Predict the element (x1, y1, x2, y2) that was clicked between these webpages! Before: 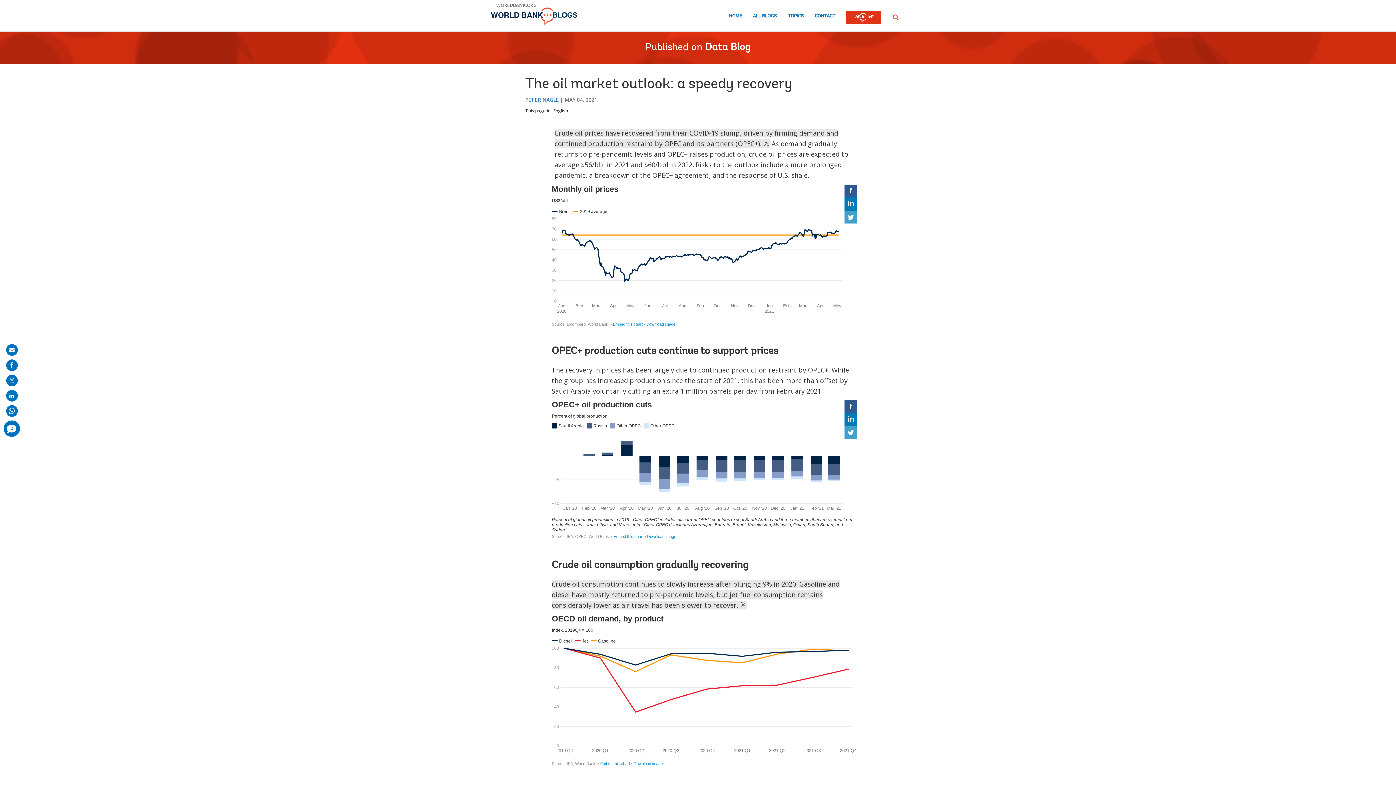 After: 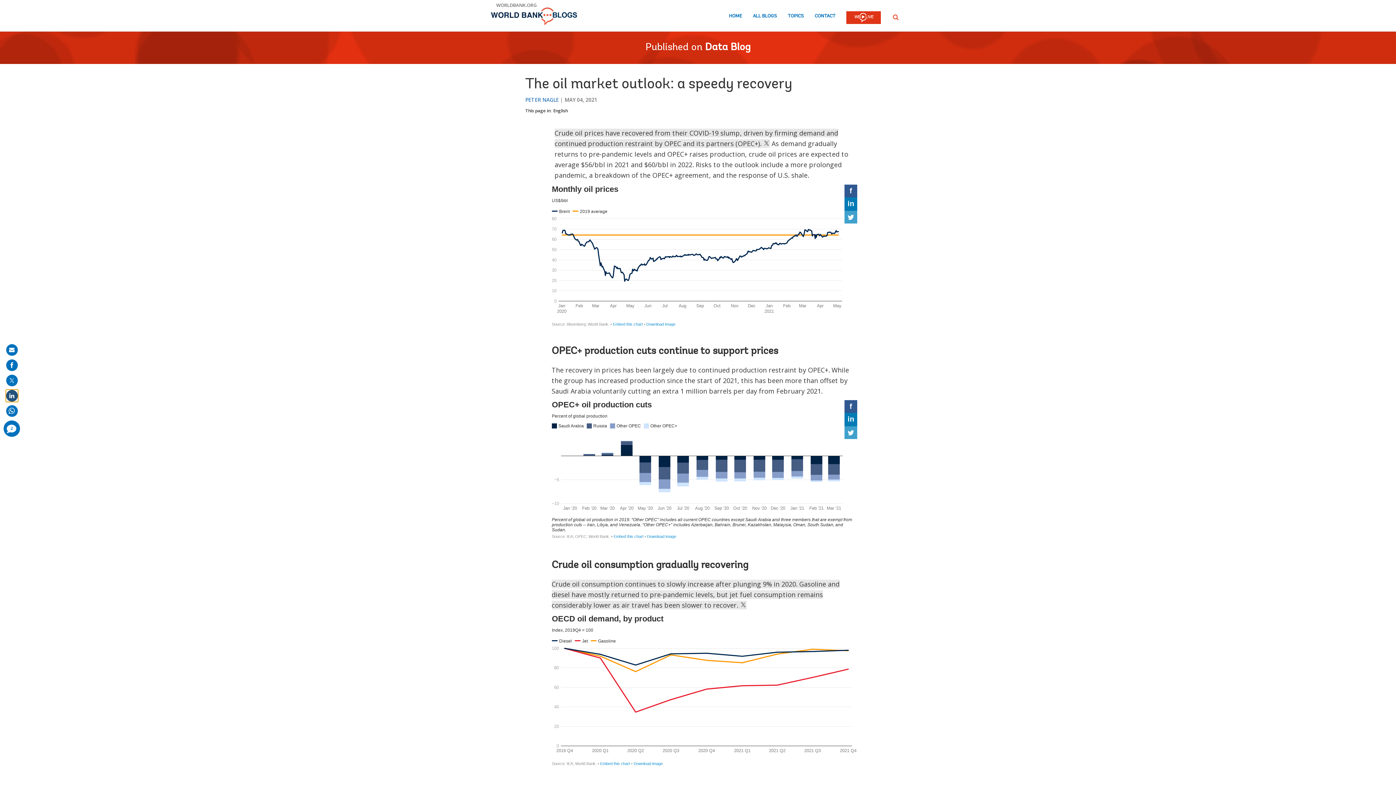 Action: bbox: (6, 390, 17, 401) label: share on linkedln